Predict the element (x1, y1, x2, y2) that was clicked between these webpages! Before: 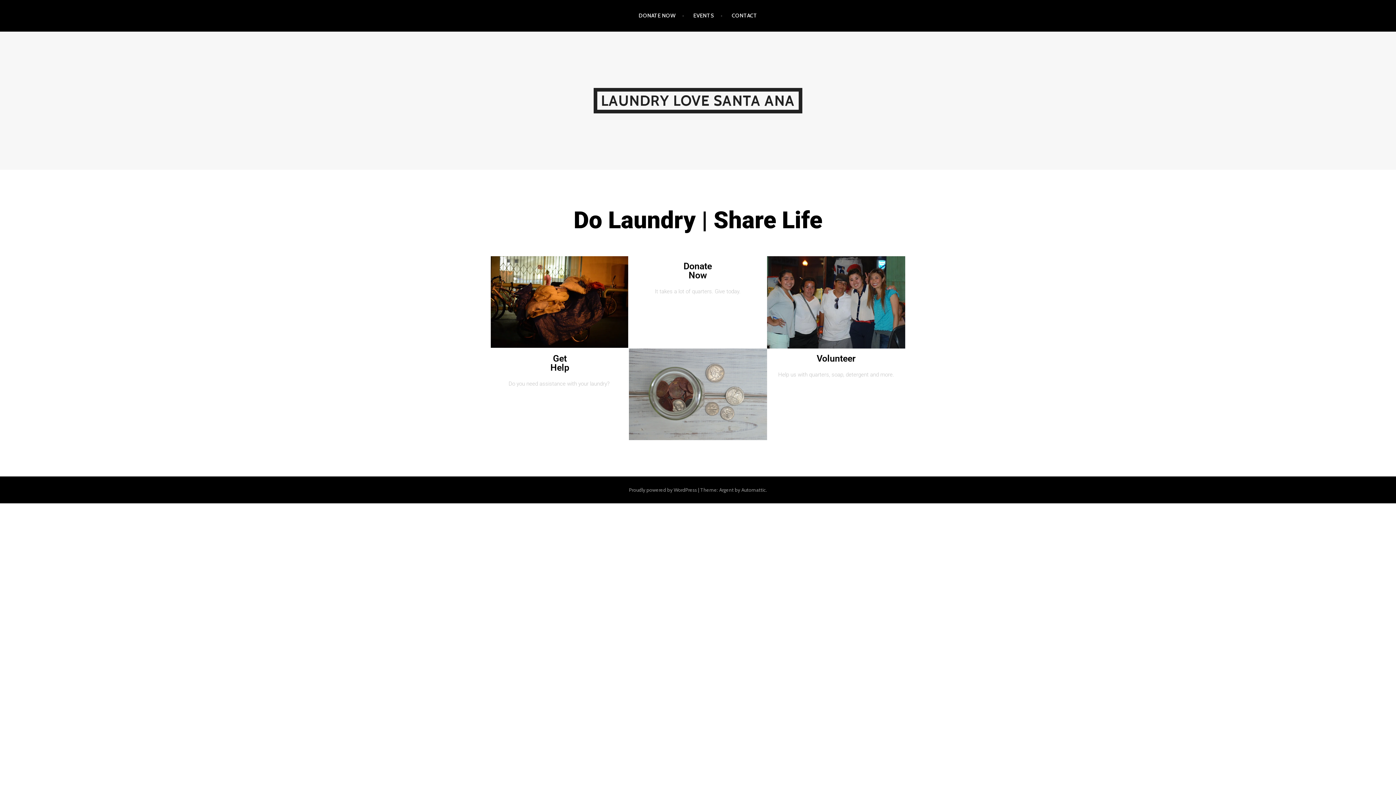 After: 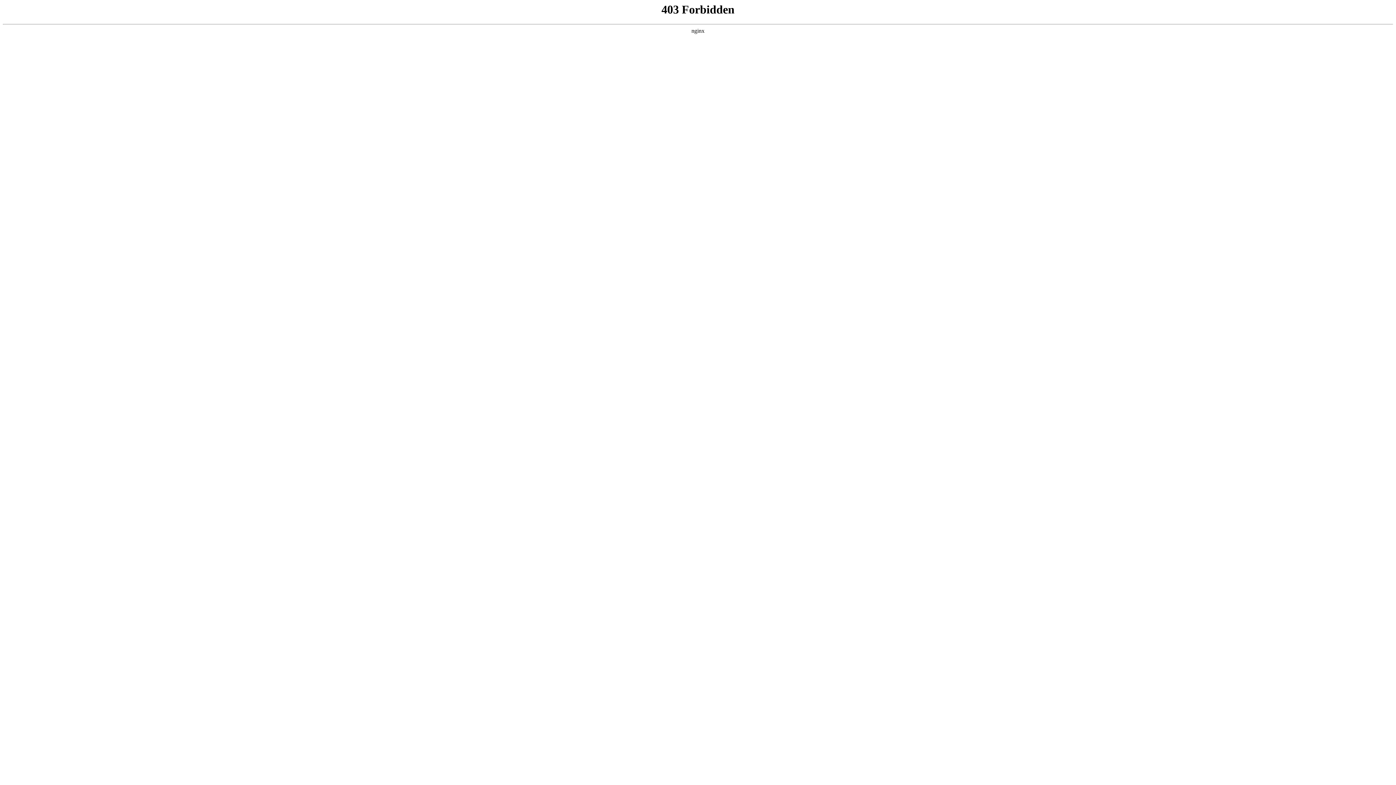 Action: label: Proudly powered by WordPress bbox: (629, 486, 697, 493)